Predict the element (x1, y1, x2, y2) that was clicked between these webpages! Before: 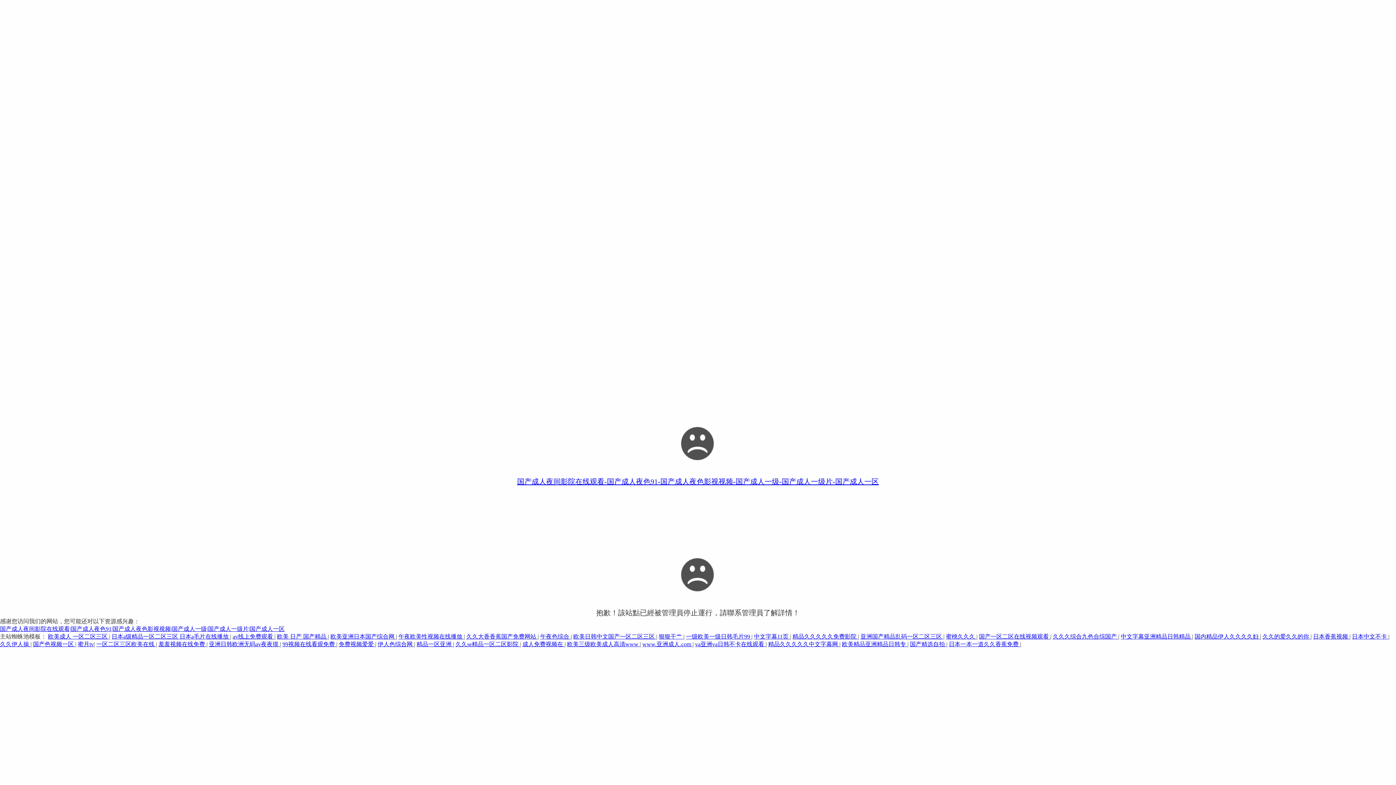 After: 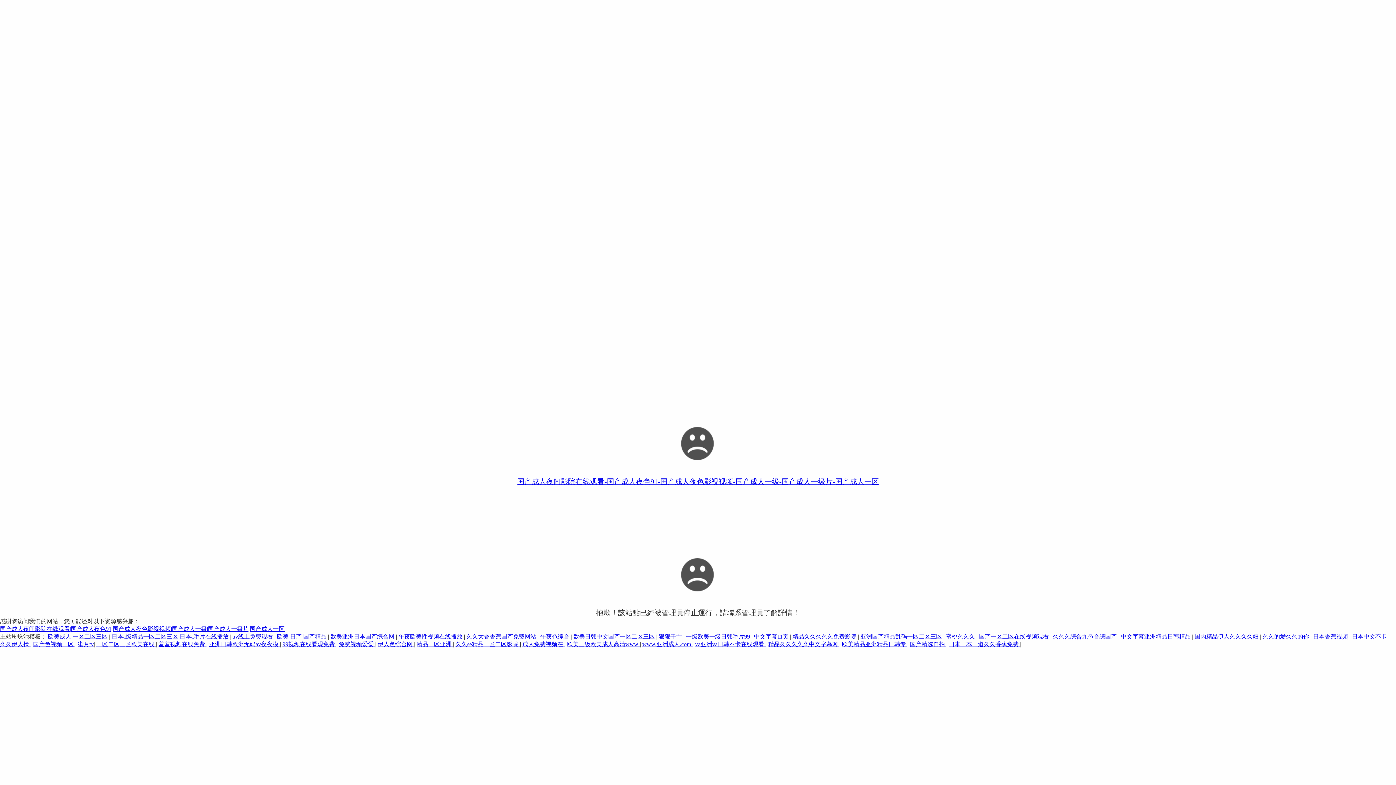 Action: bbox: (377, 641, 414, 647) label: 伊人色综合网 